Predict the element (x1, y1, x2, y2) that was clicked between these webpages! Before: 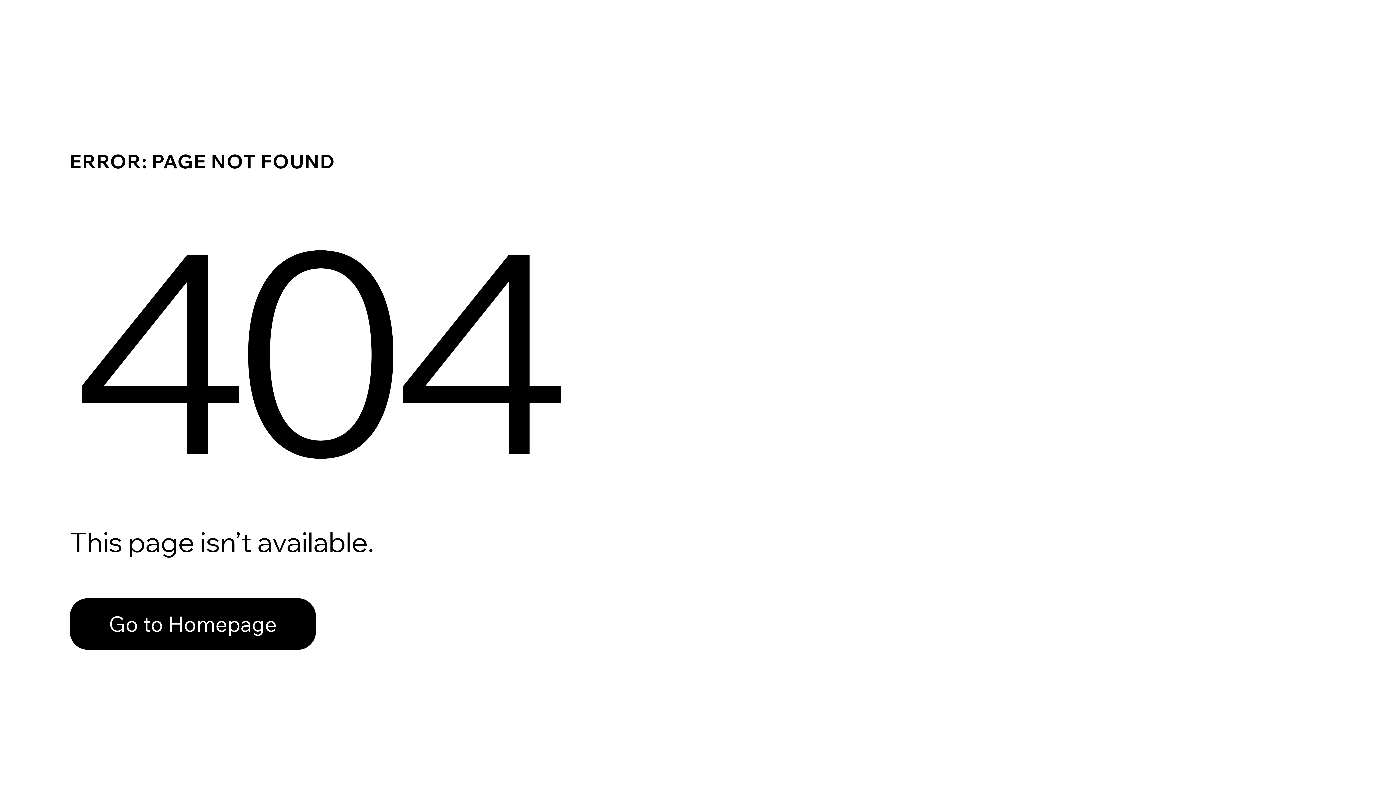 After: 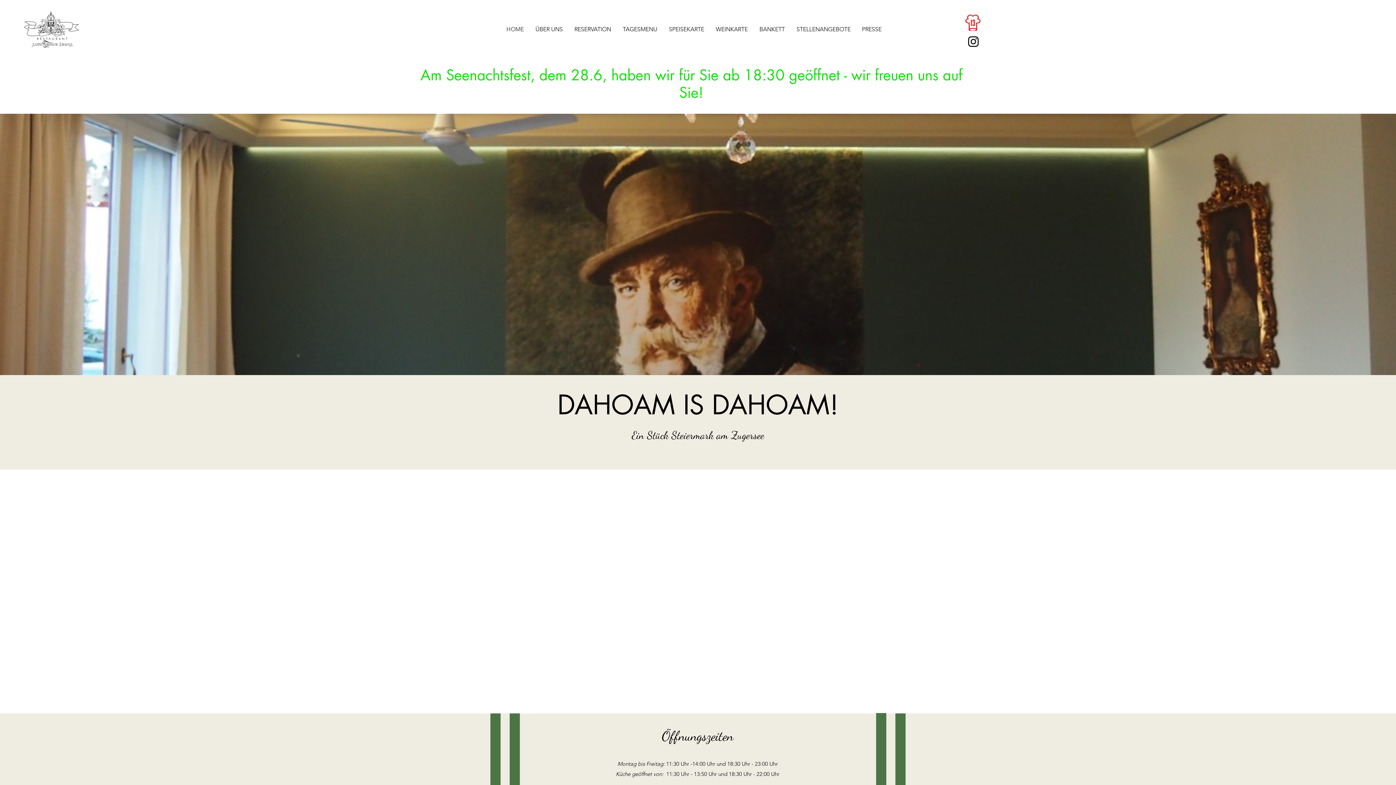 Action: bbox: (69, 598, 316, 650) label: Go to Homepage